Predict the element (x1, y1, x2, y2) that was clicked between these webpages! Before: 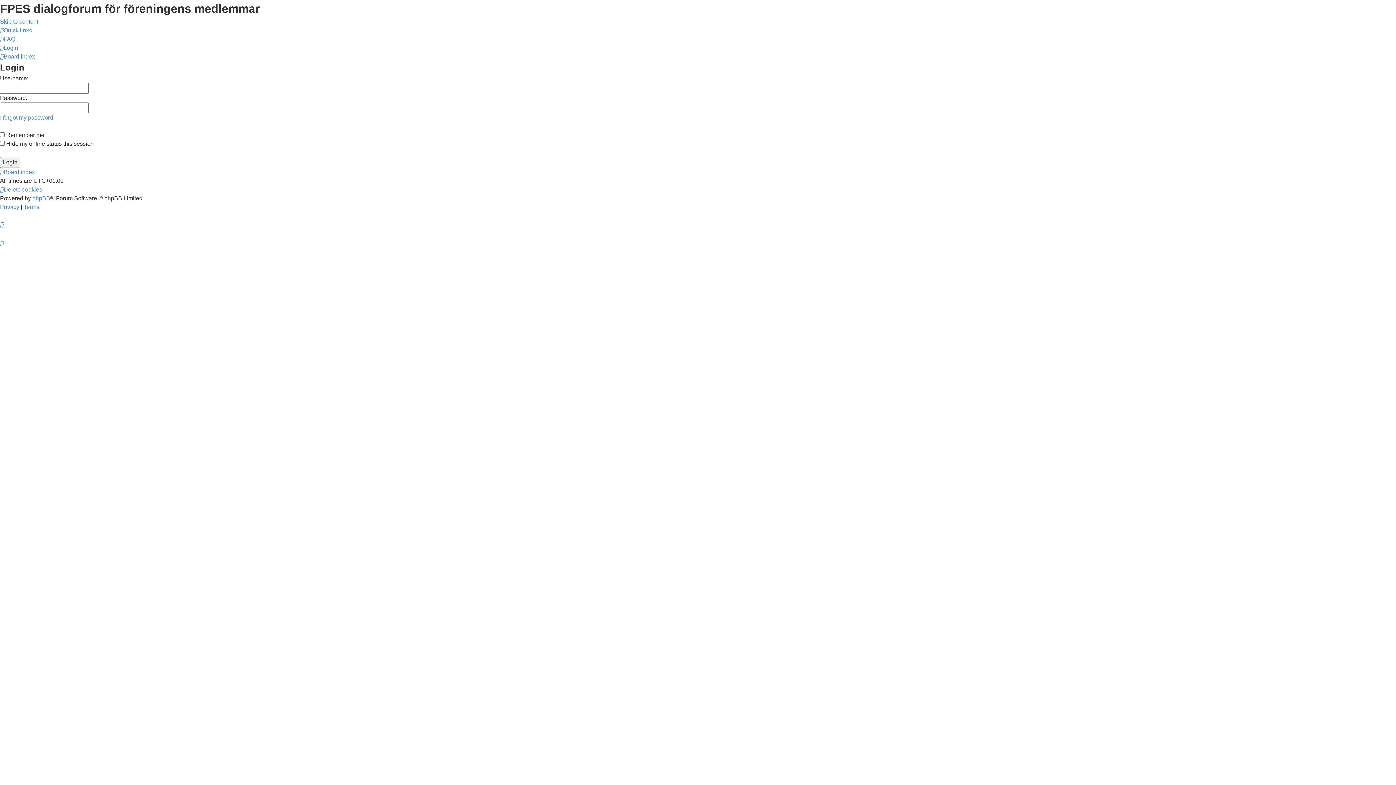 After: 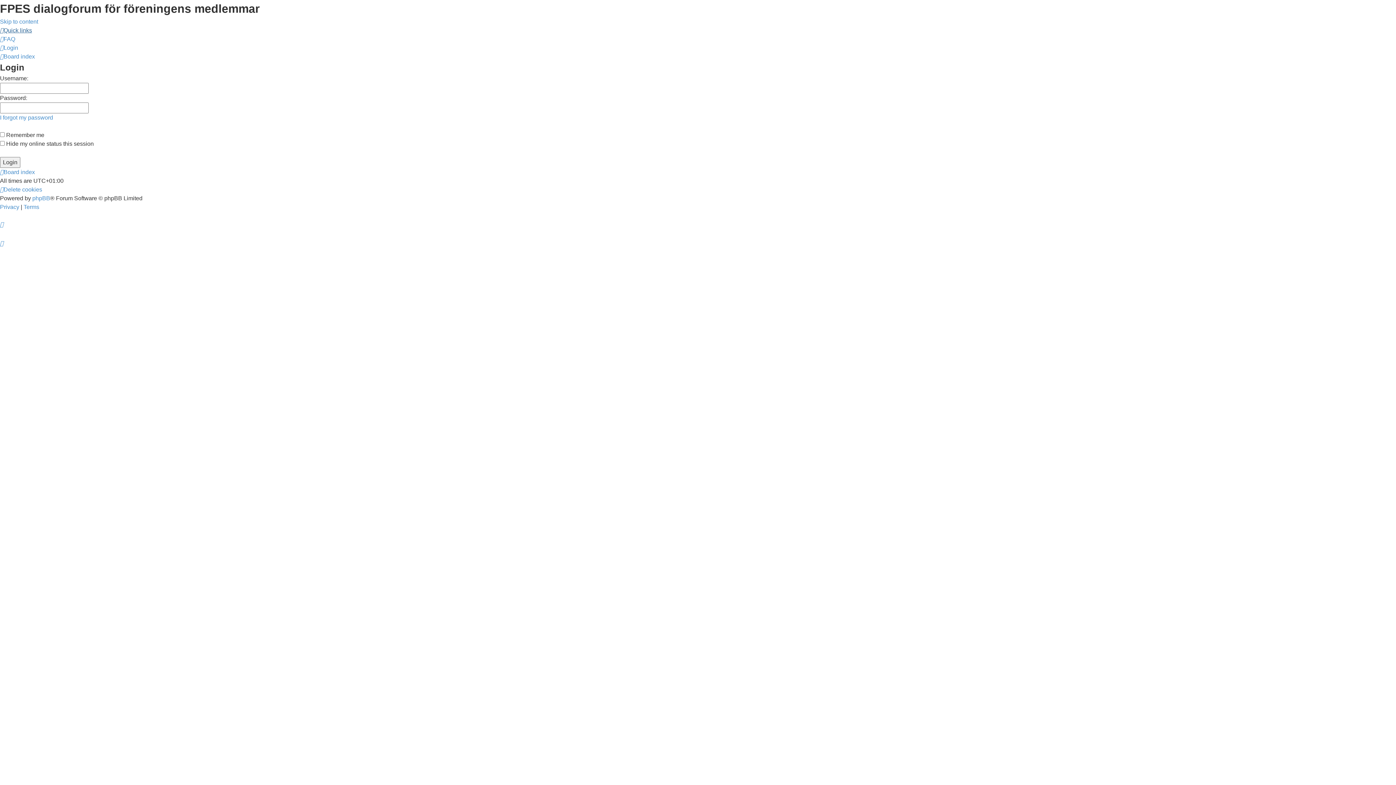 Action: bbox: (0, 27, 32, 33) label: Quick links